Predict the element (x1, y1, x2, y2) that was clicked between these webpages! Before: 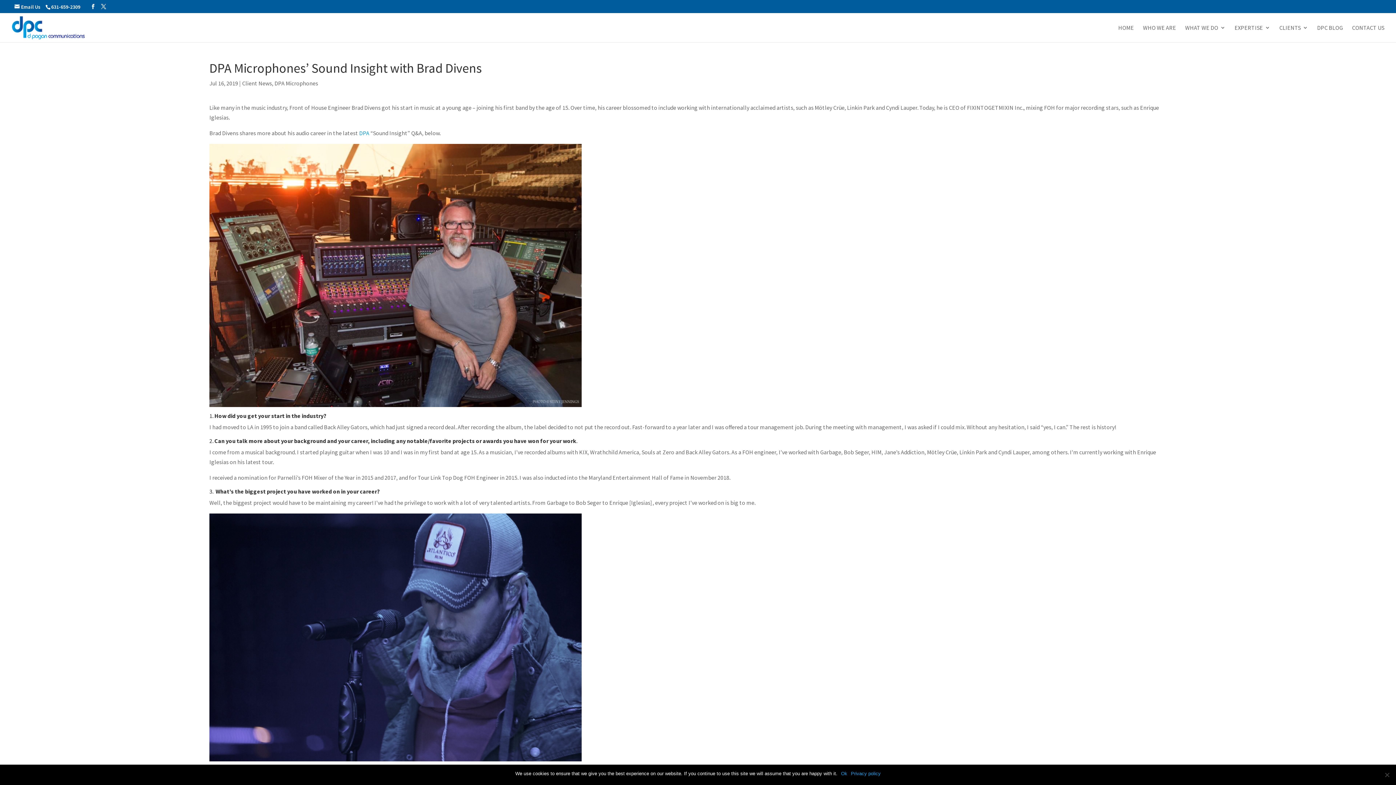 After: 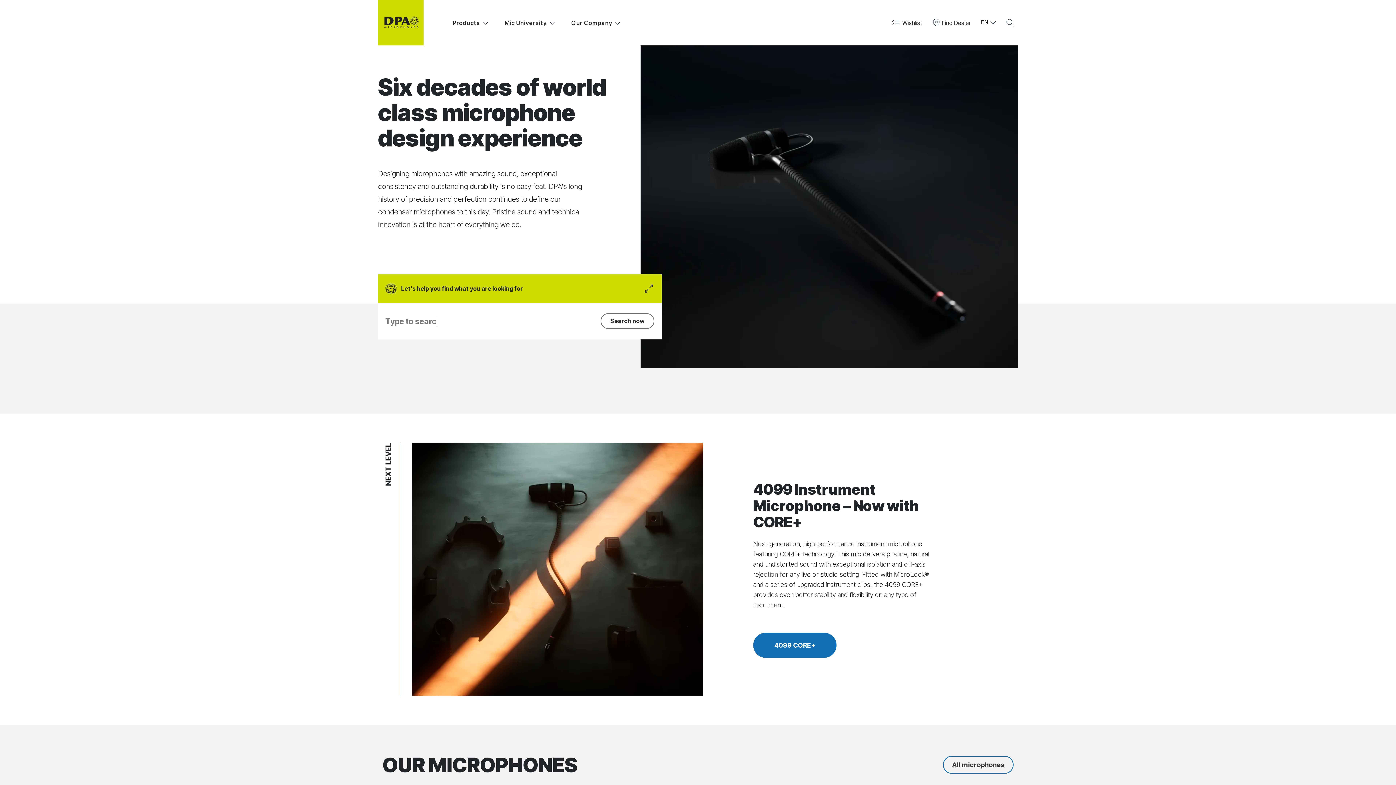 Action: bbox: (359, 129, 369, 136) label: DPA